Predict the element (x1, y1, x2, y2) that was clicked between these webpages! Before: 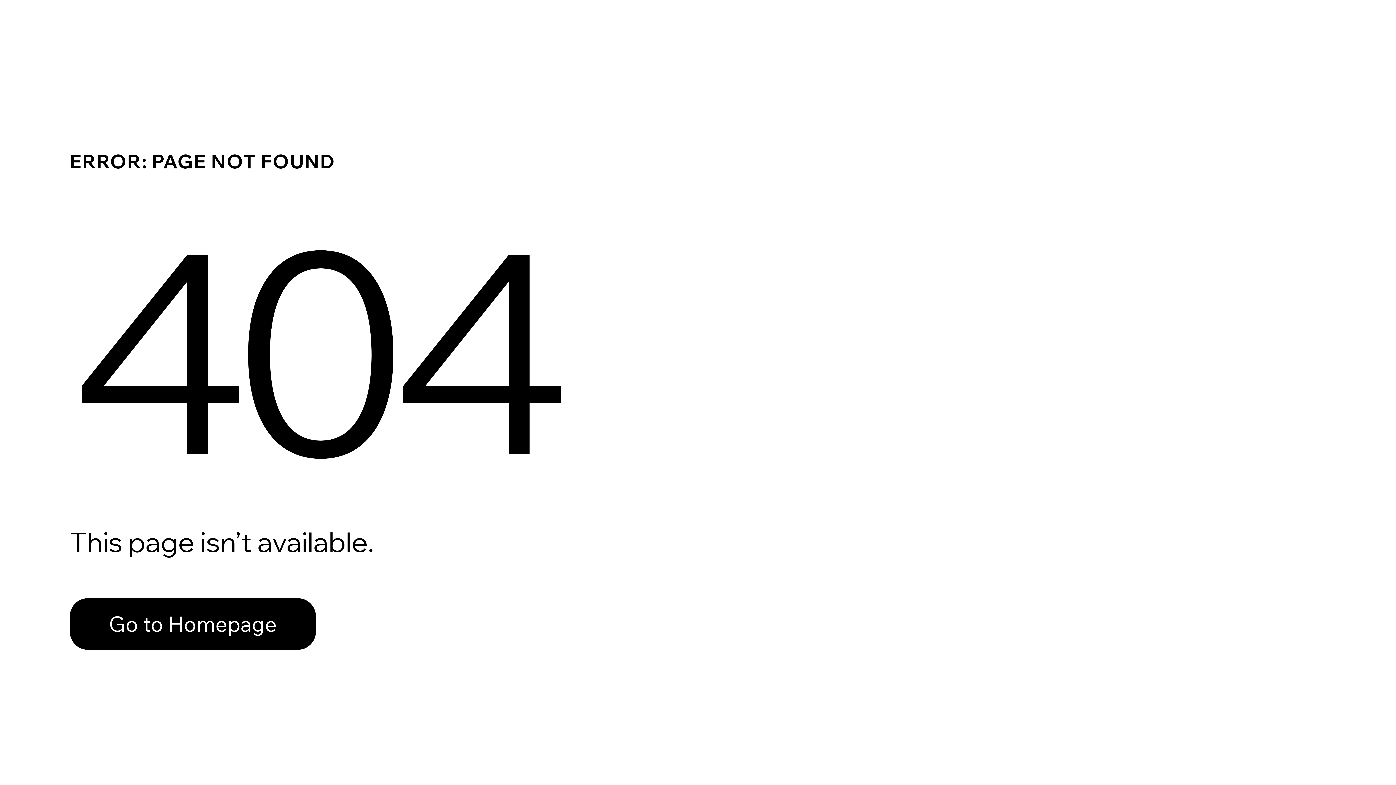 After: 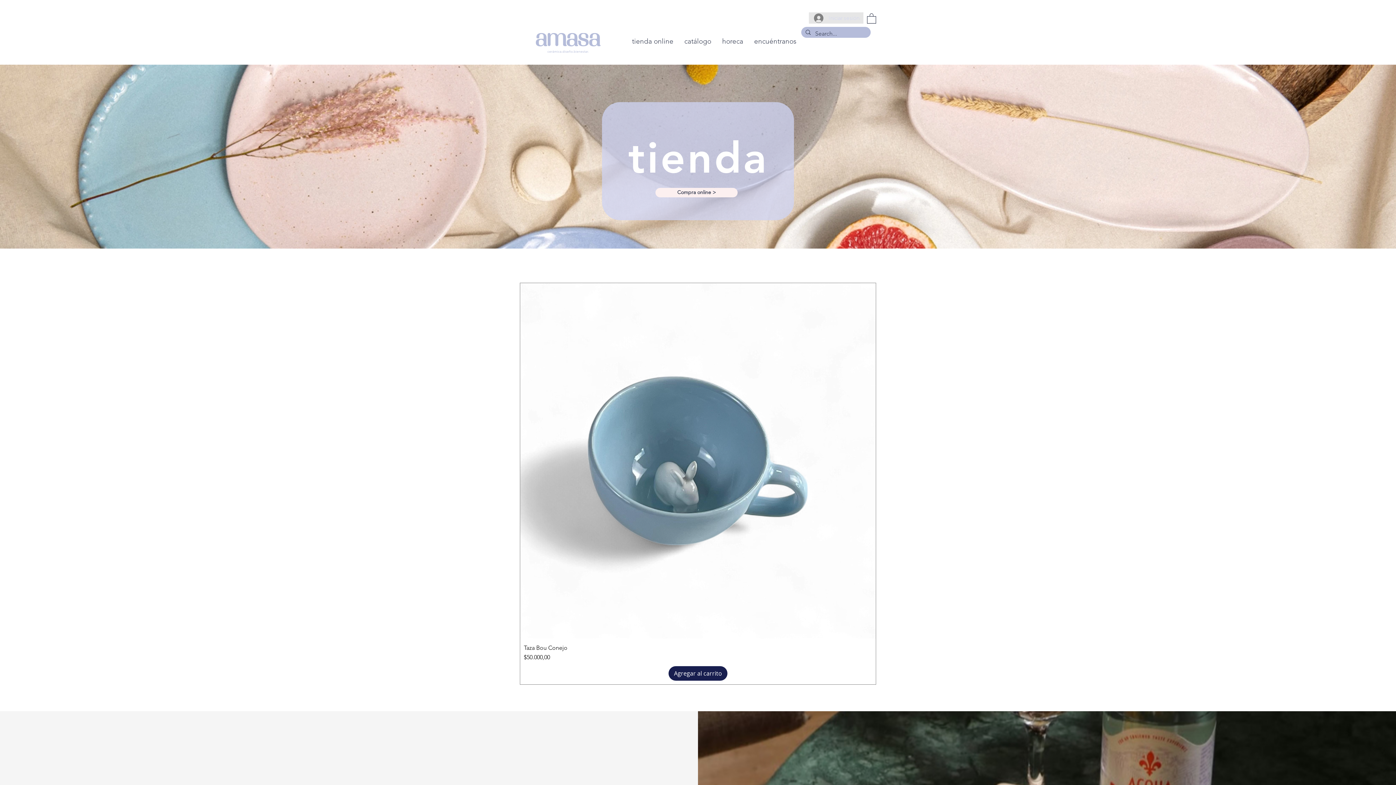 Action: label: Go to Homepage bbox: (69, 582, 768, 659)